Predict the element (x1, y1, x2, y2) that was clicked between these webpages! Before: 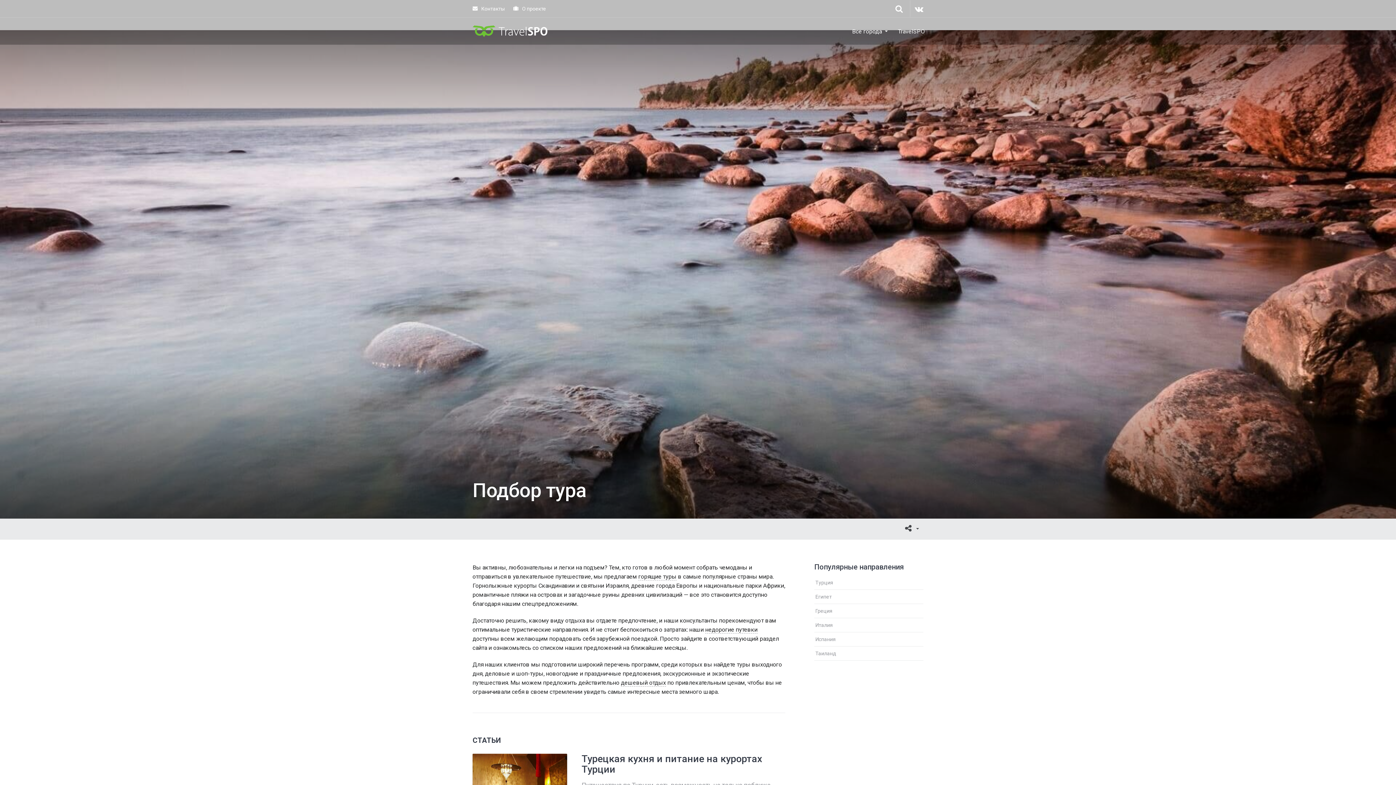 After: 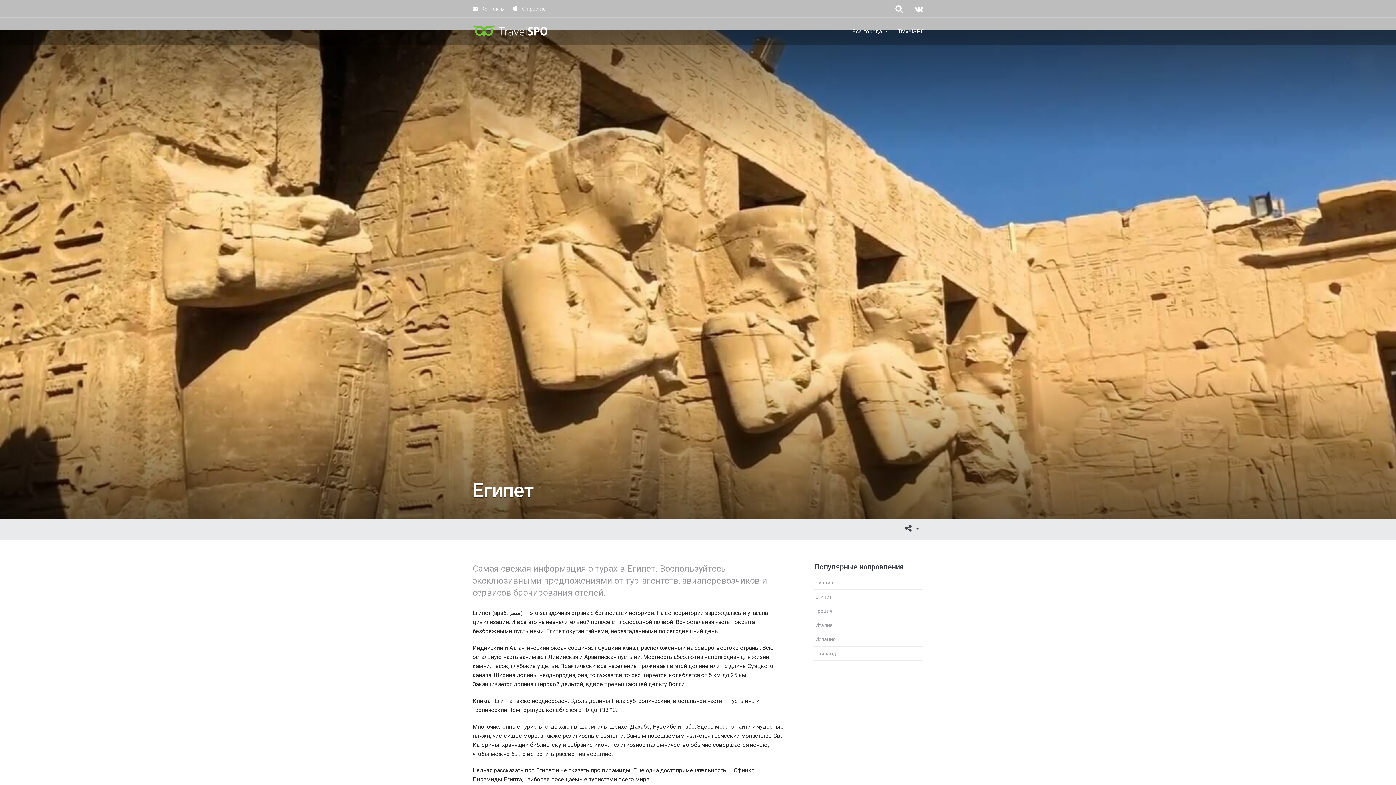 Action: label: Египет bbox: (814, 590, 923, 604)